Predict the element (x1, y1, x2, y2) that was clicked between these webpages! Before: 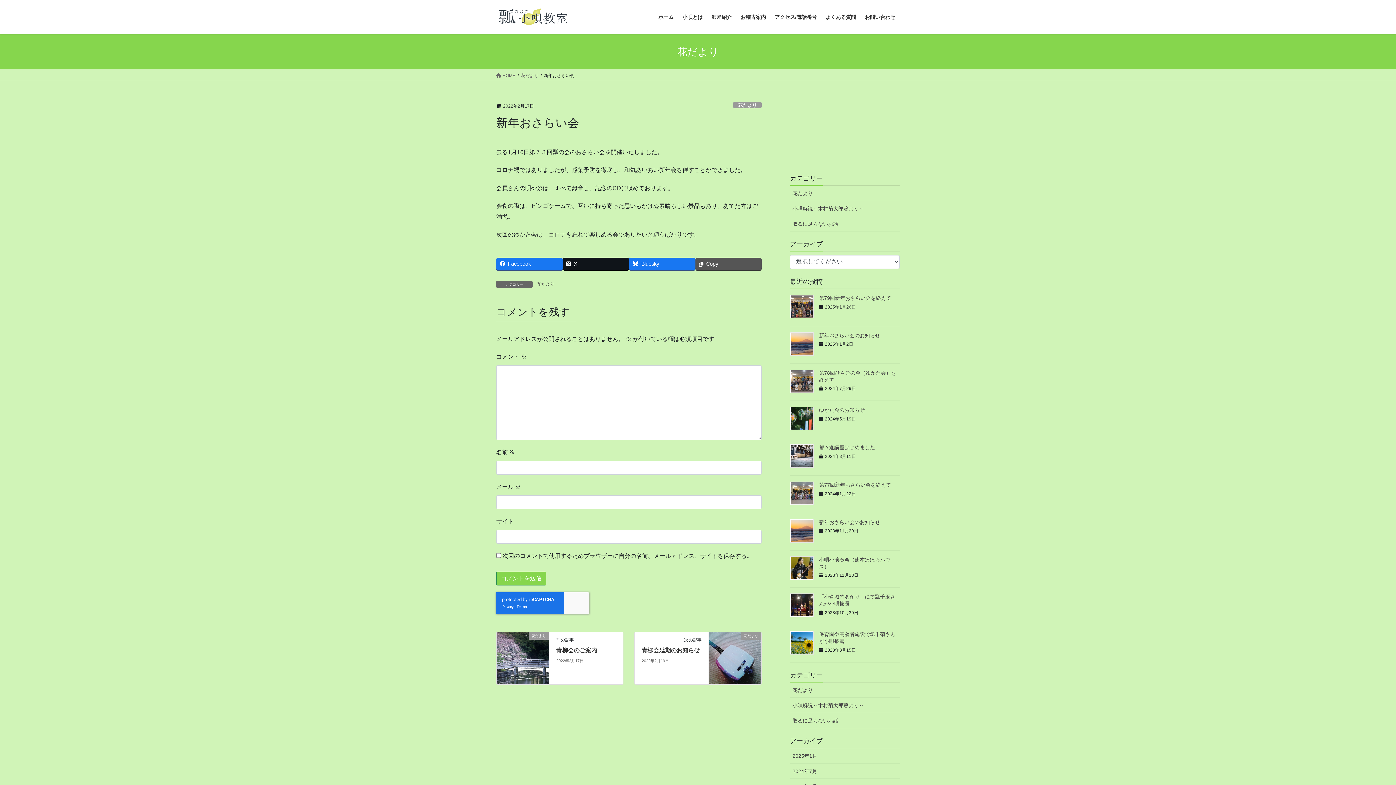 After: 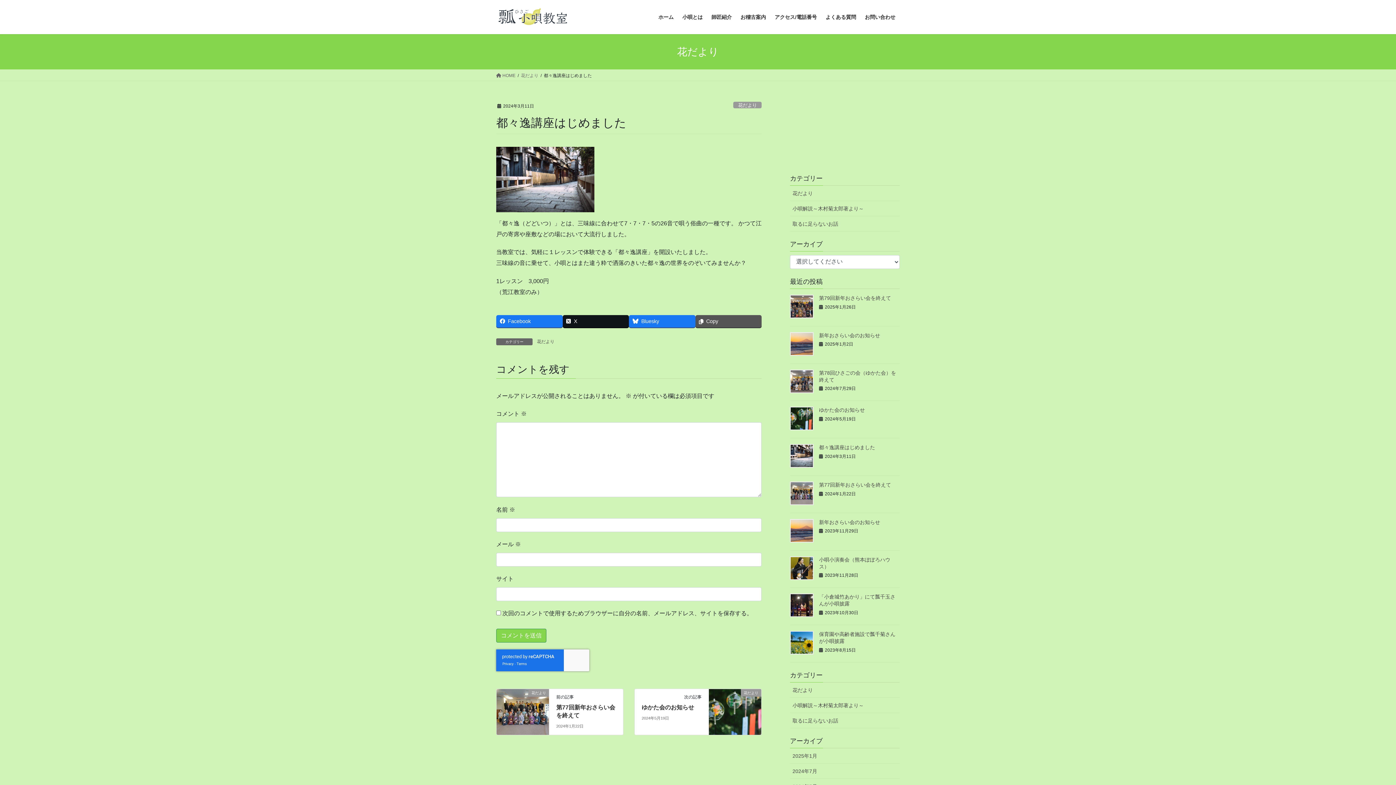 Action: bbox: (819, 444, 875, 450) label: 都々逸講座はじめました